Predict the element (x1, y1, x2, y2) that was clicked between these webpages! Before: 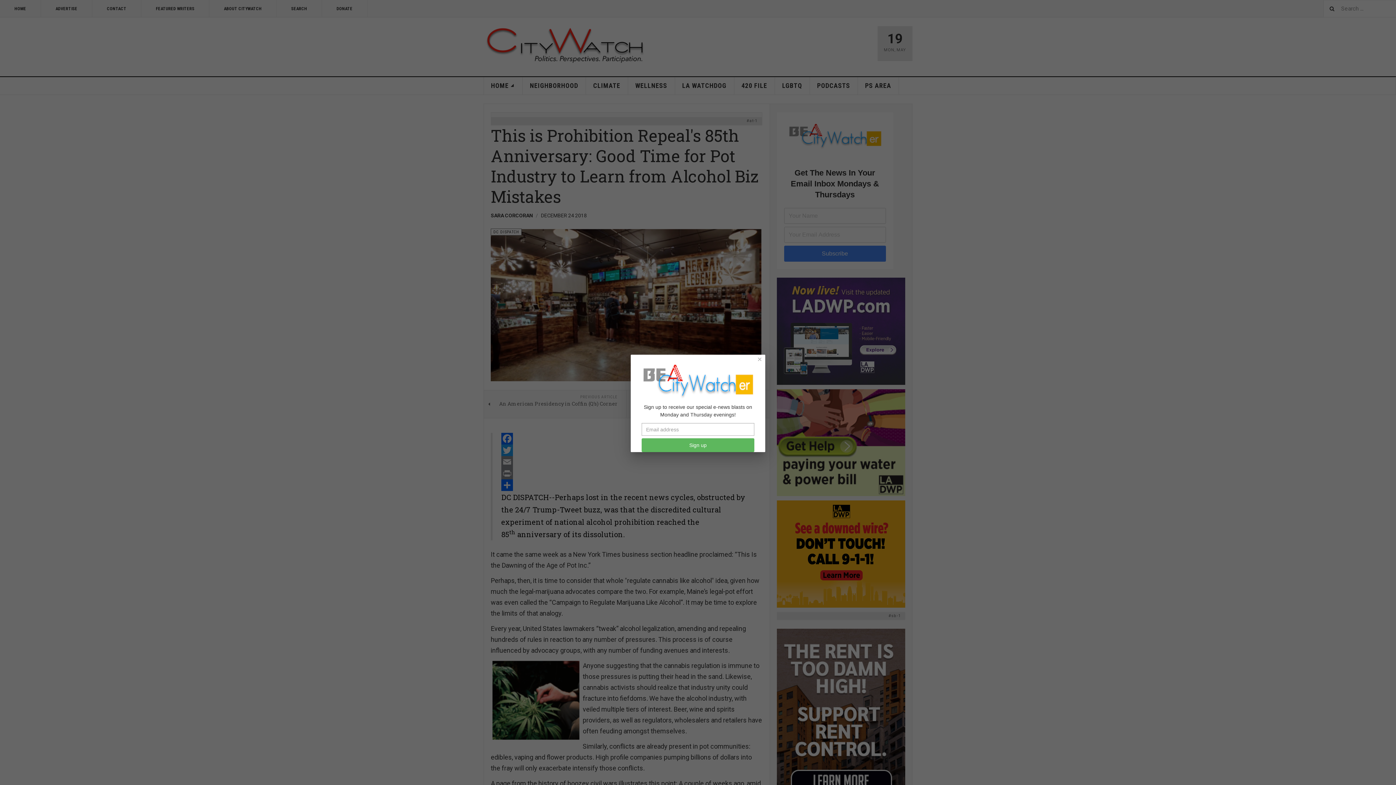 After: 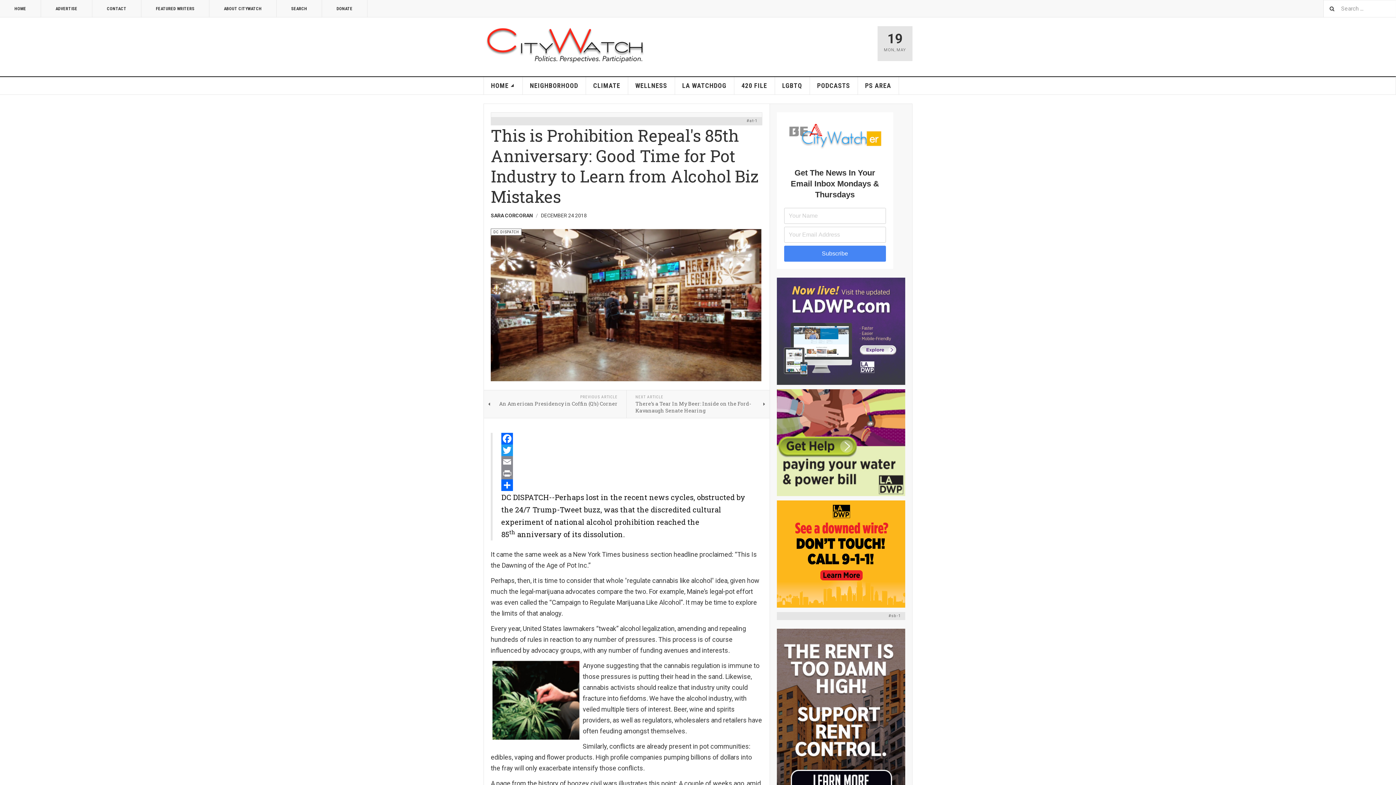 Action: bbox: (754, 354, 765, 364) label: Close